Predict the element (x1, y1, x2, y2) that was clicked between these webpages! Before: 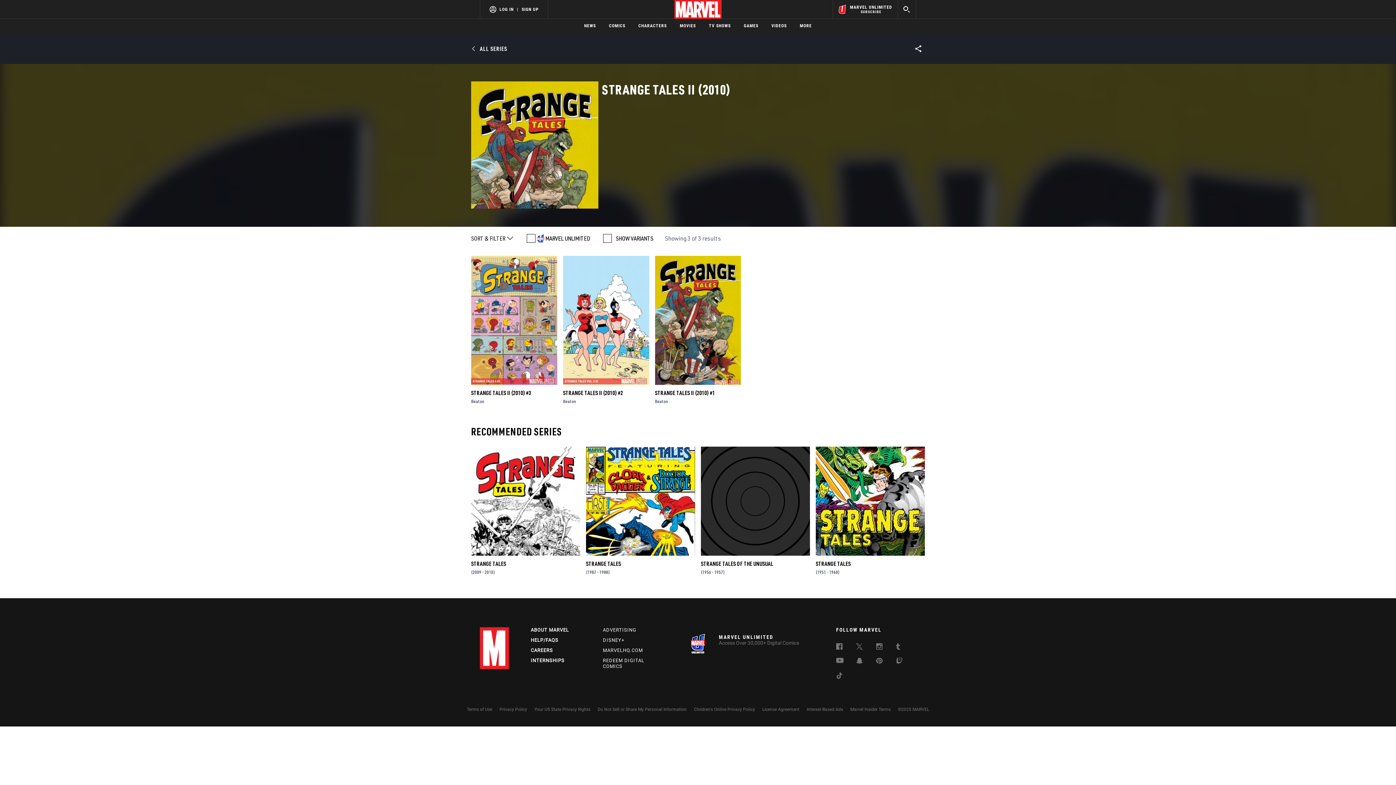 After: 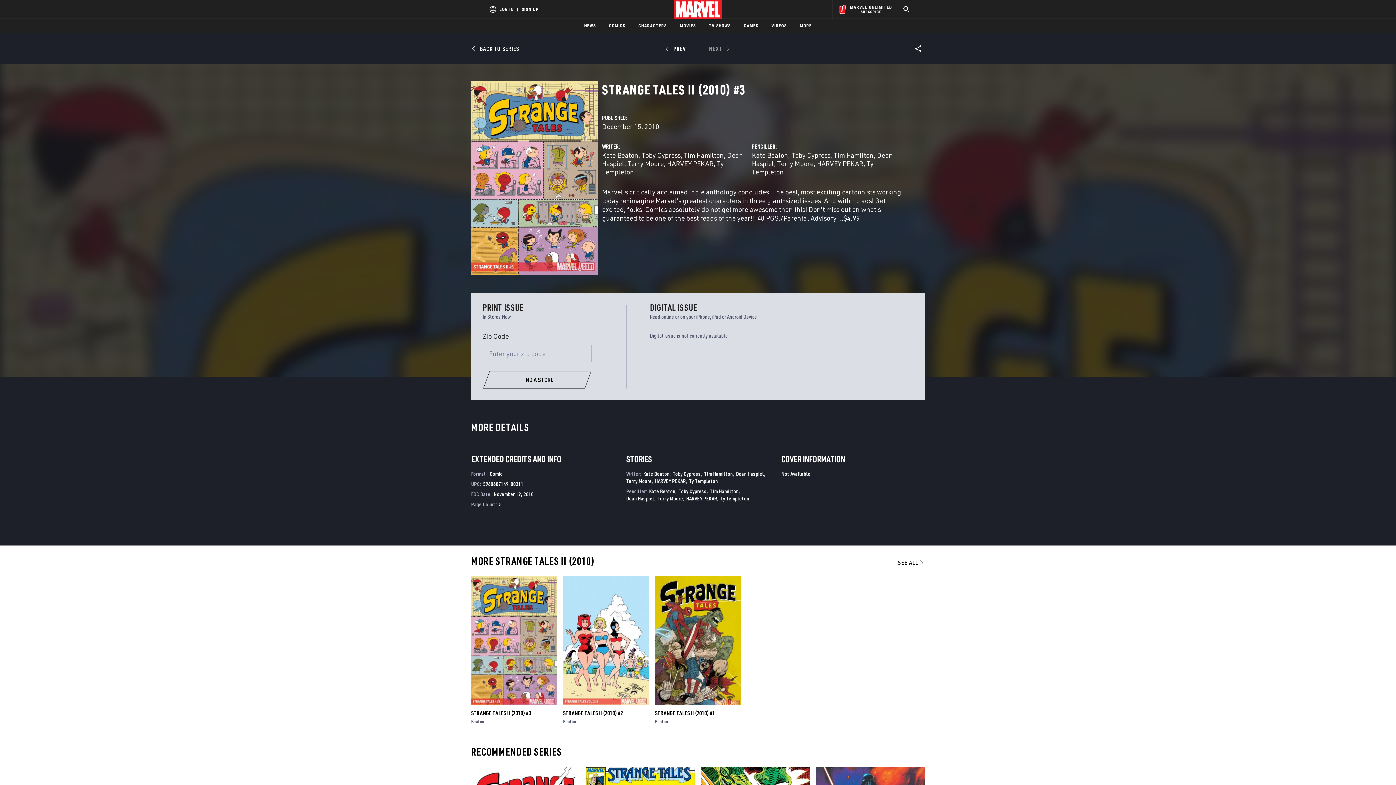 Action: bbox: (471, 281, 557, 410)